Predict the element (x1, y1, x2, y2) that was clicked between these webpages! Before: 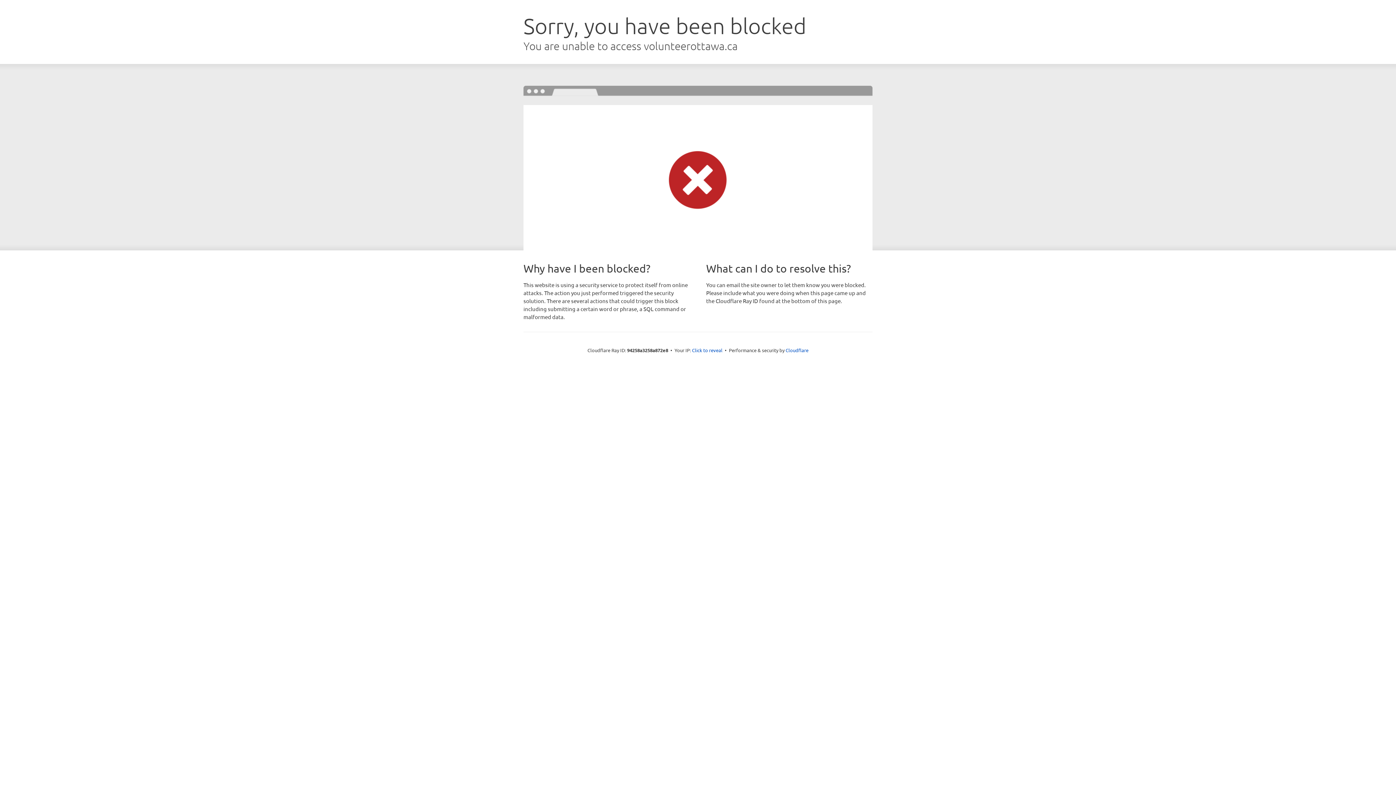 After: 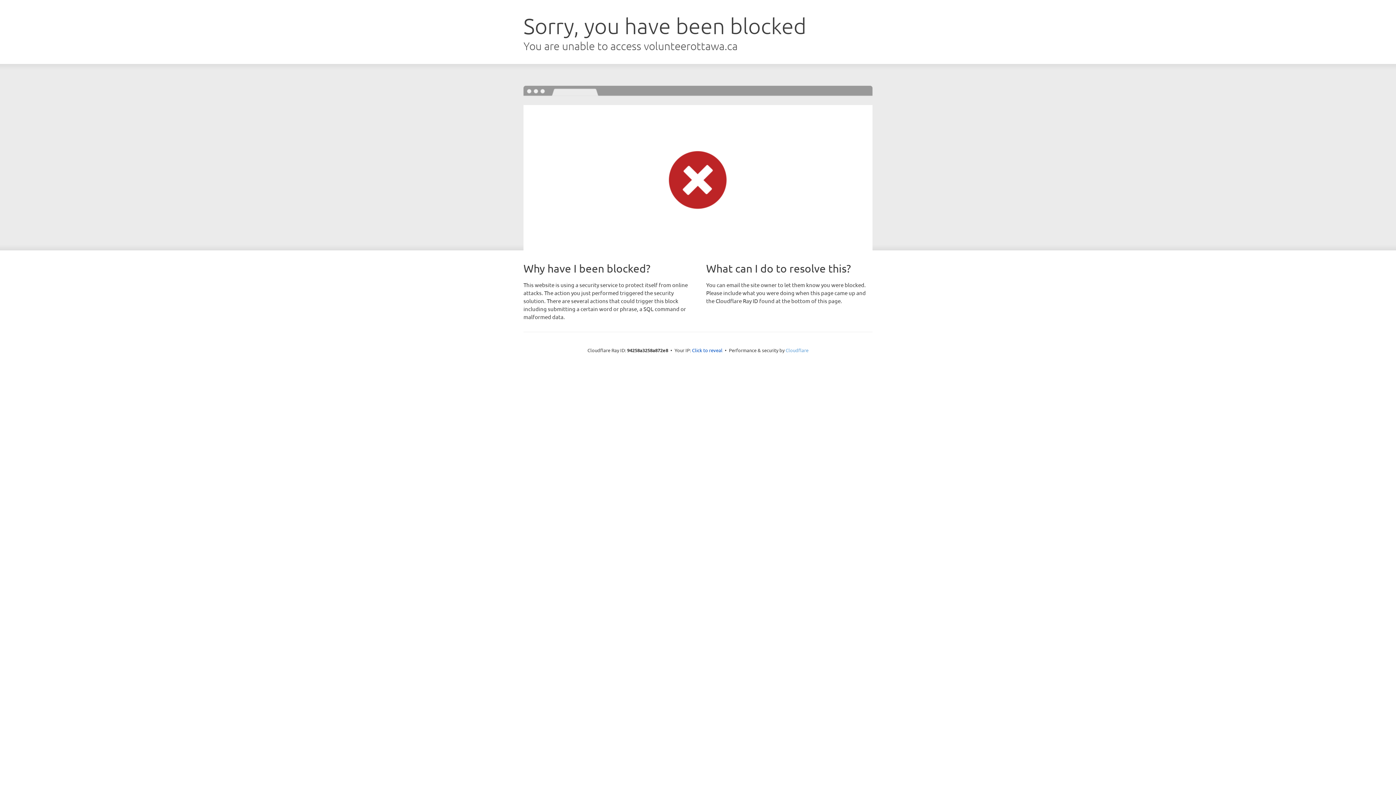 Action: label: Cloudflare bbox: (785, 347, 808, 353)